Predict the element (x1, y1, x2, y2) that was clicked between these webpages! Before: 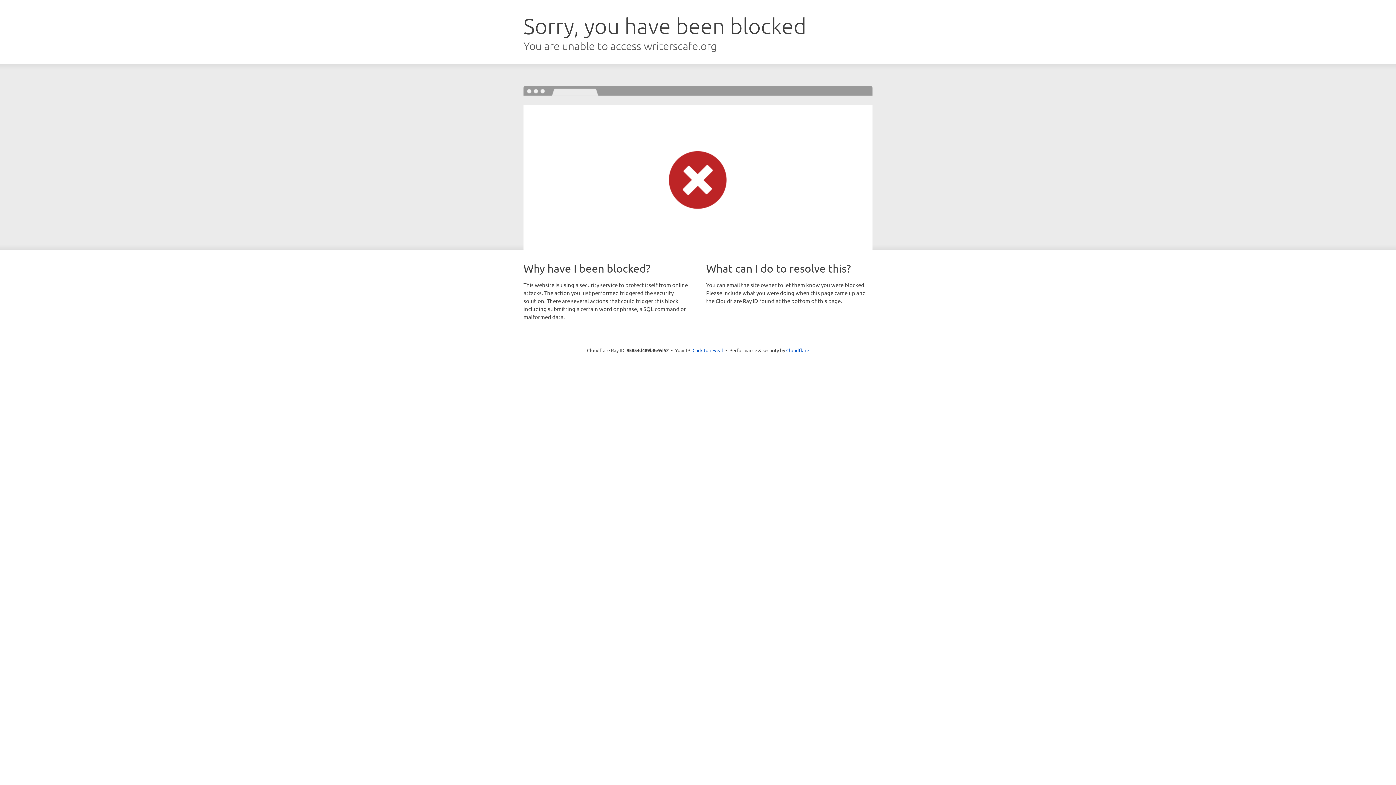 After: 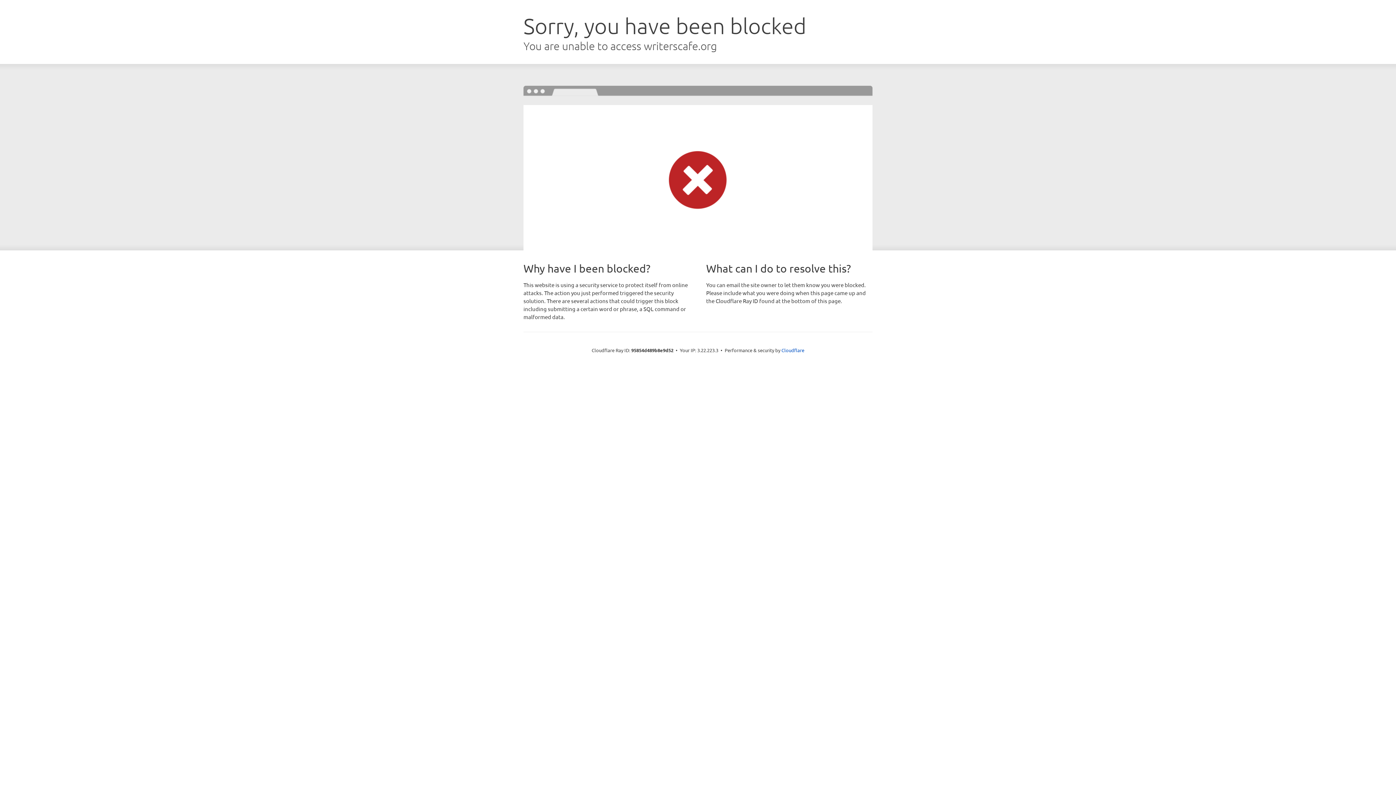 Action: label: Click to reveal bbox: (692, 346, 723, 353)